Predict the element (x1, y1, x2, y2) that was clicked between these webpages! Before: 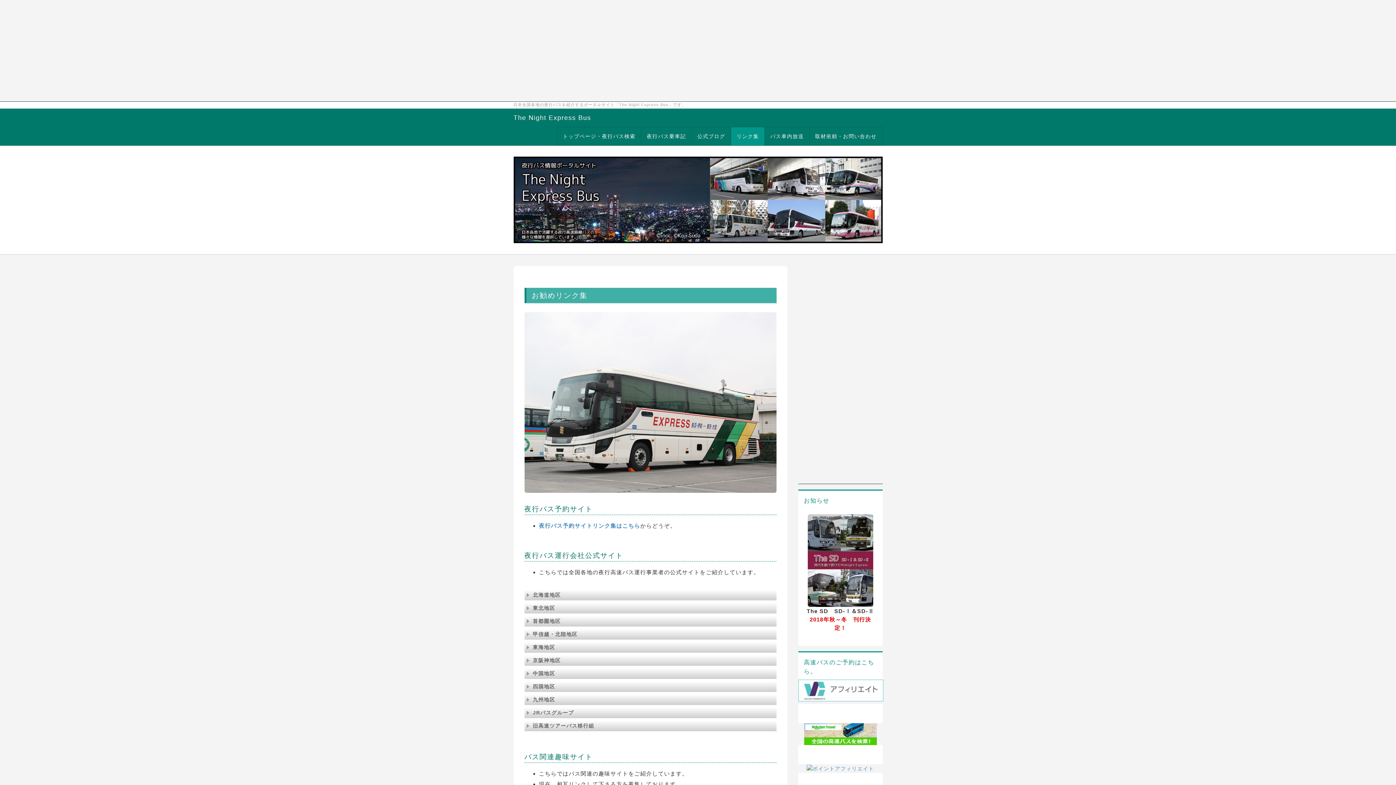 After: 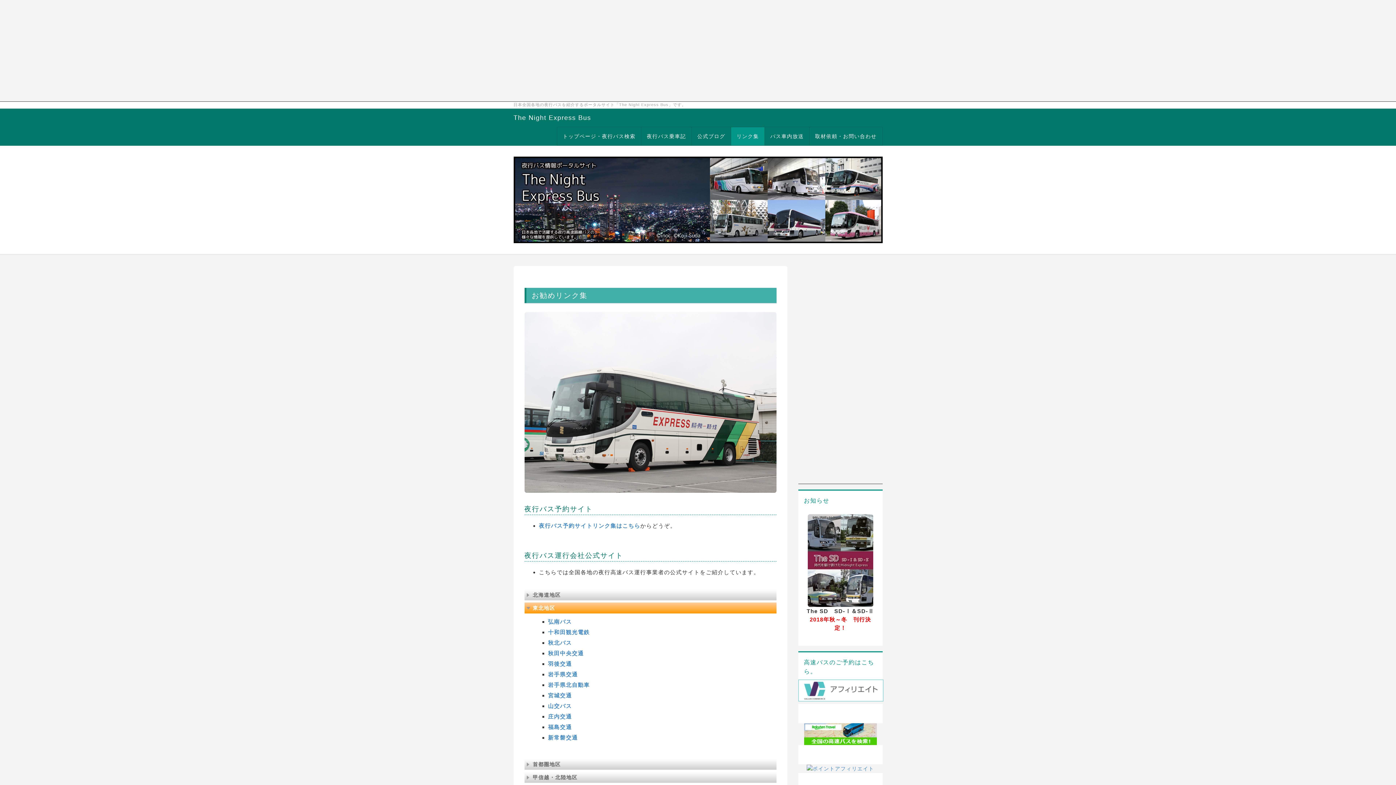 Action: bbox: (524, 602, 776, 613) label: 東北地区